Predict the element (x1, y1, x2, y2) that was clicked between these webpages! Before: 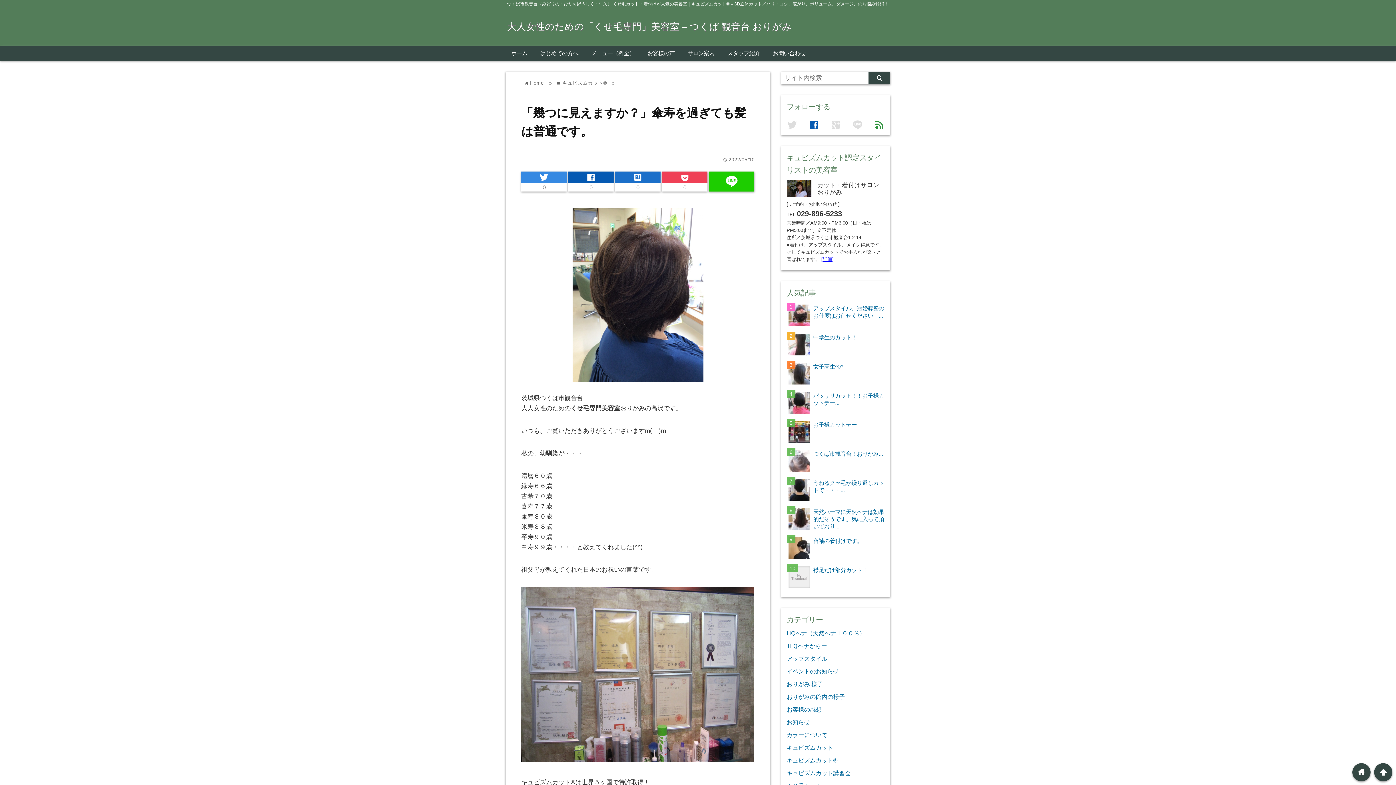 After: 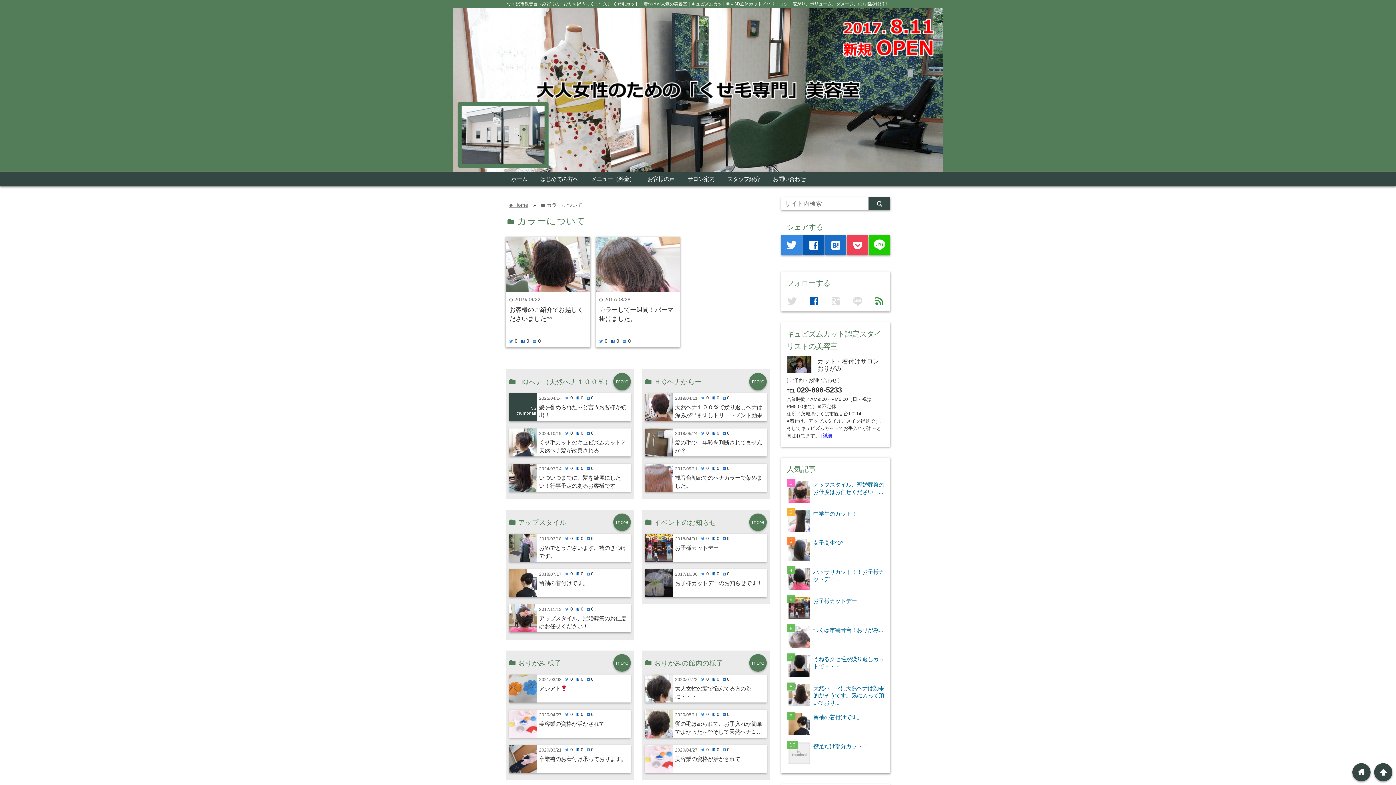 Action: label: カラーについて bbox: (786, 732, 827, 738)